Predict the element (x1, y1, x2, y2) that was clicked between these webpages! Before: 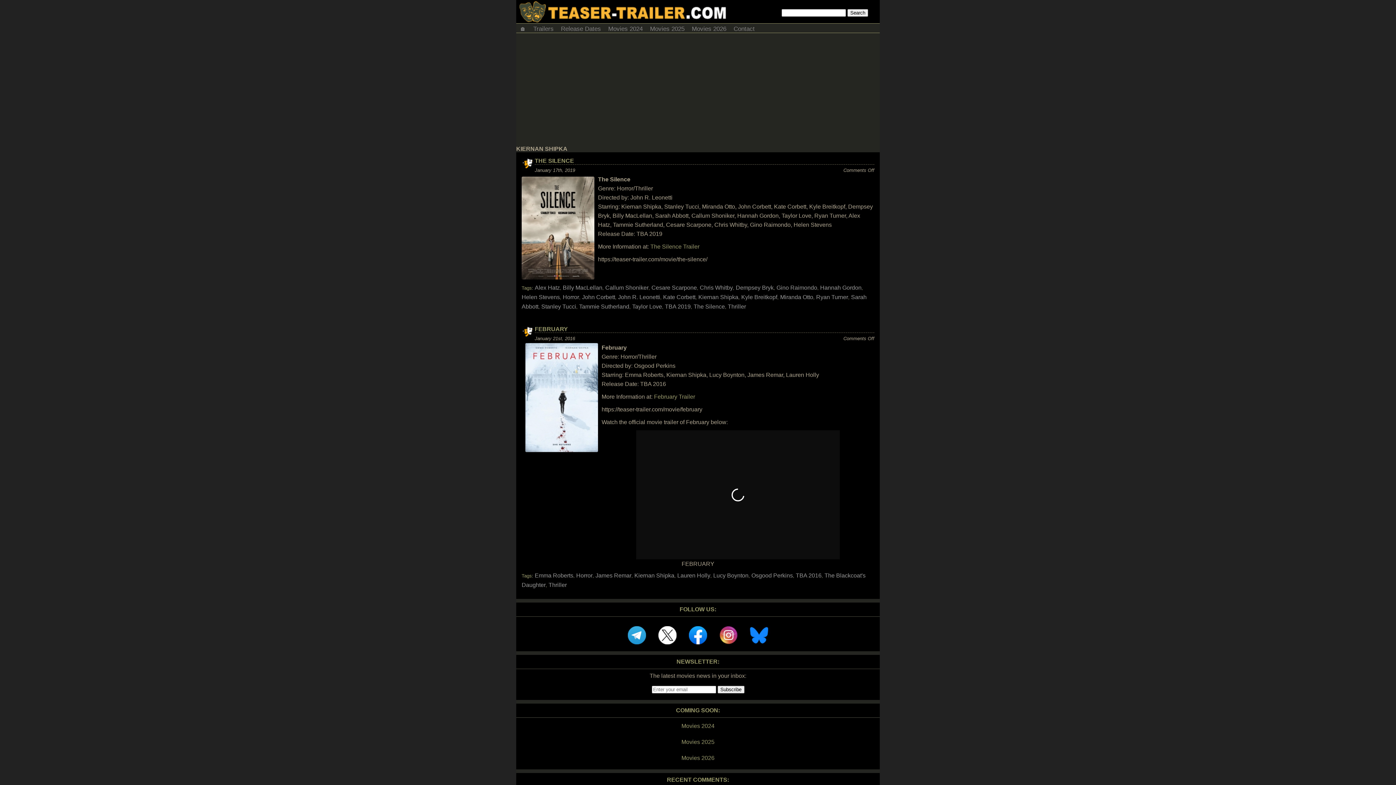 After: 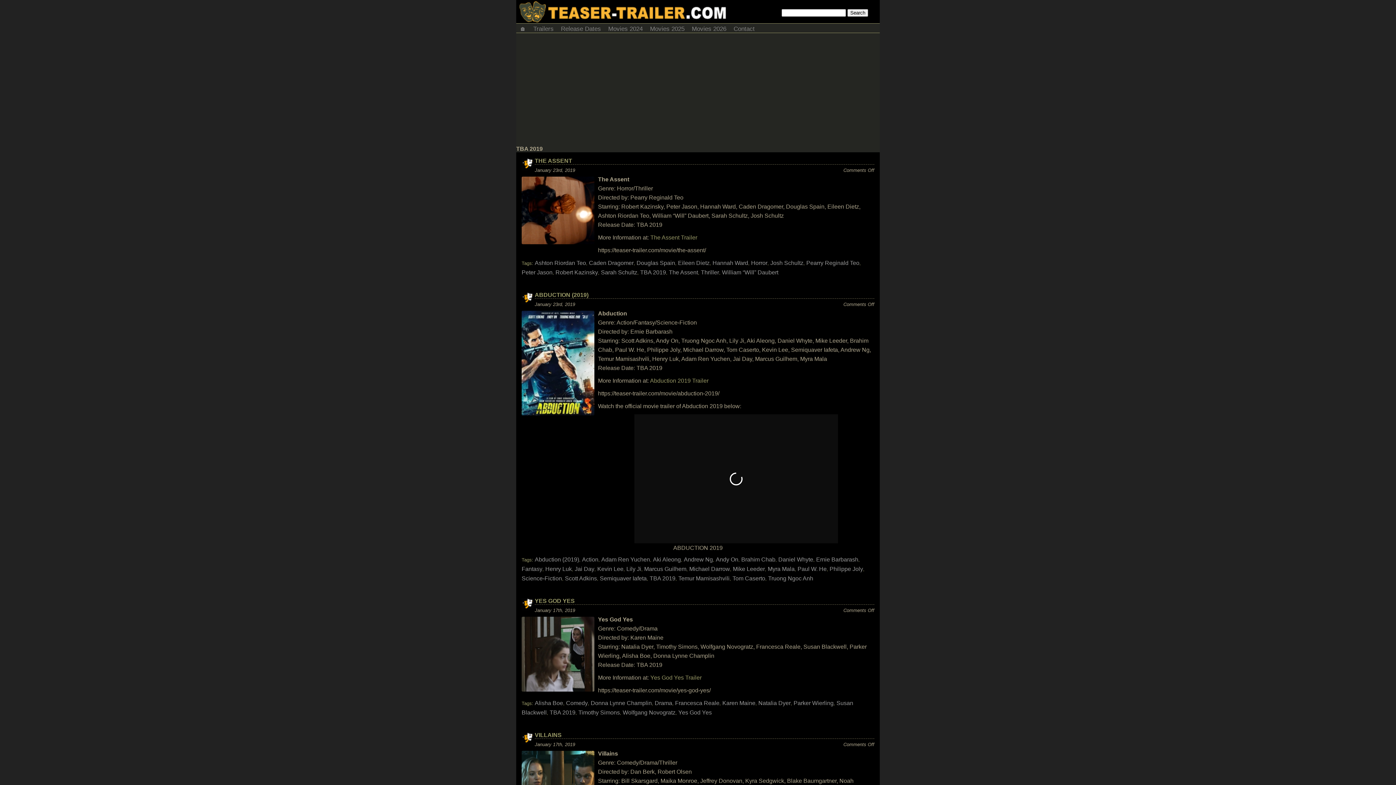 Action: bbox: (665, 303, 690, 309) label: TBA 2019